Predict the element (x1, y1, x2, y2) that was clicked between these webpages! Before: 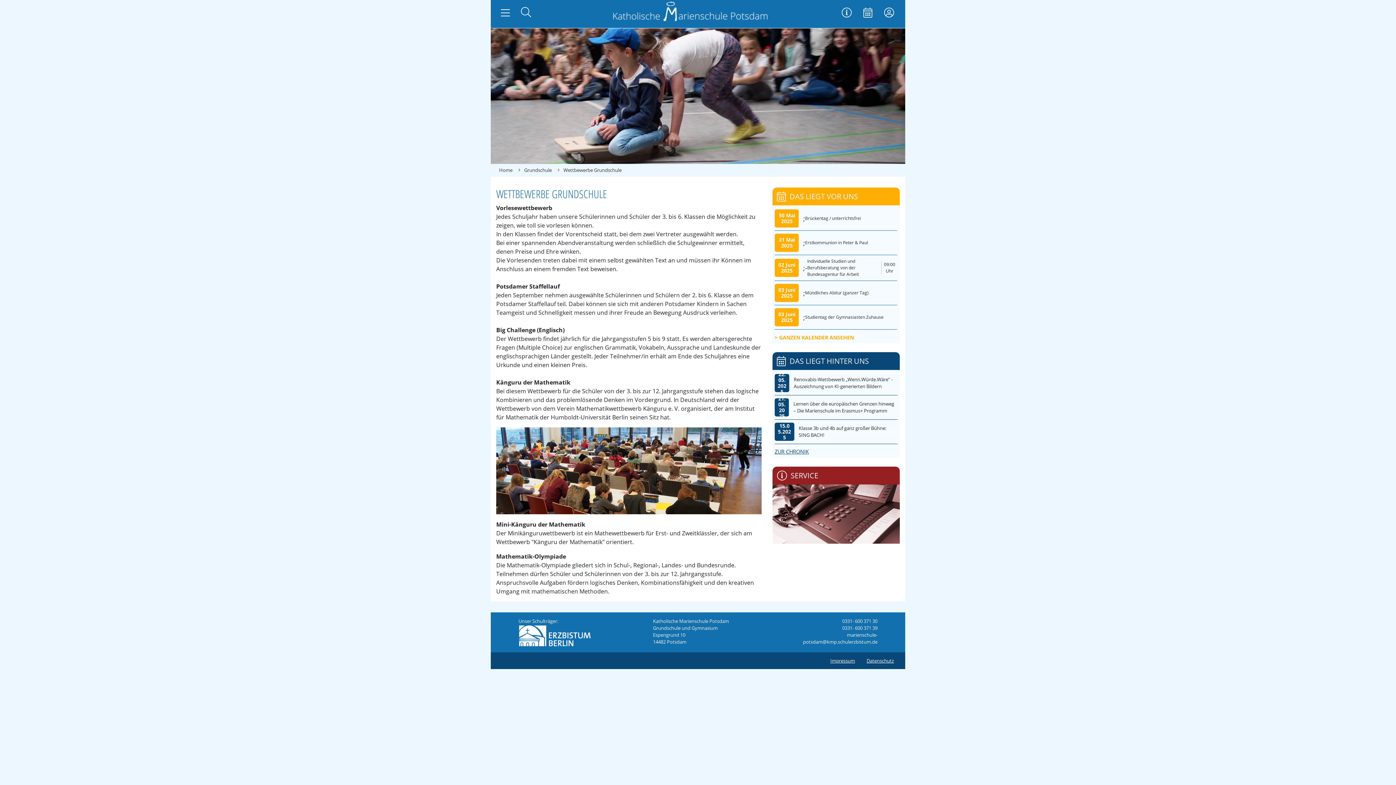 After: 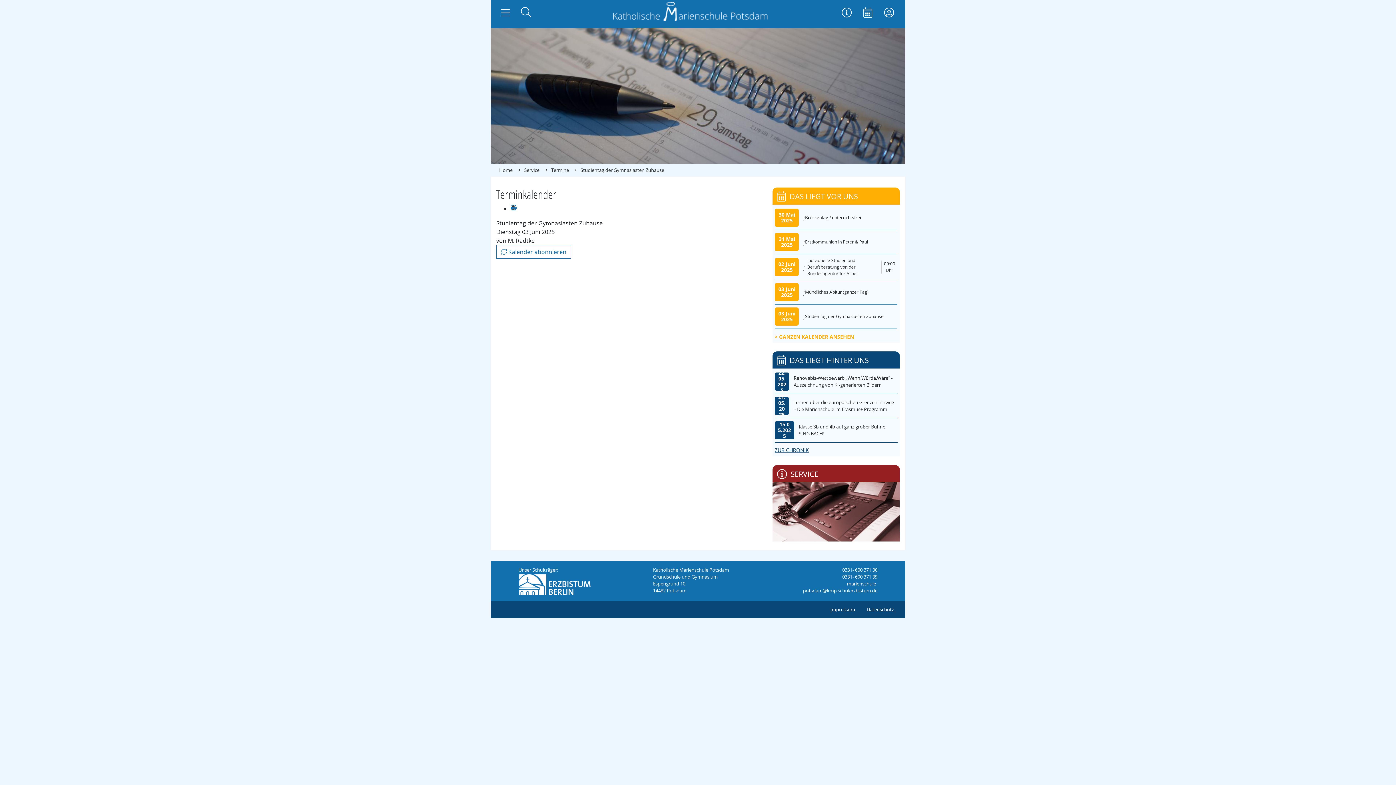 Action: bbox: (805, 314, 883, 320) label: Studientag der Gymnasiasten Zuhause